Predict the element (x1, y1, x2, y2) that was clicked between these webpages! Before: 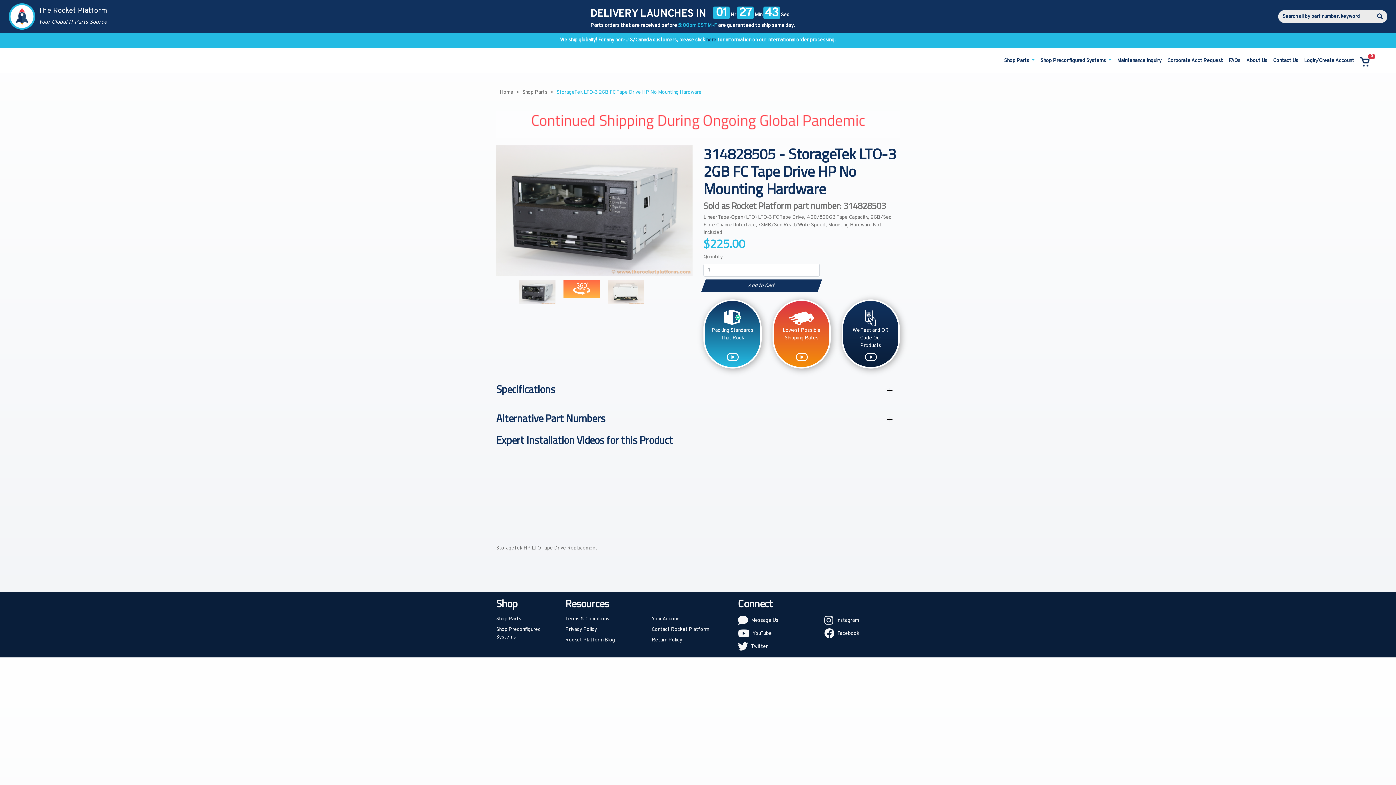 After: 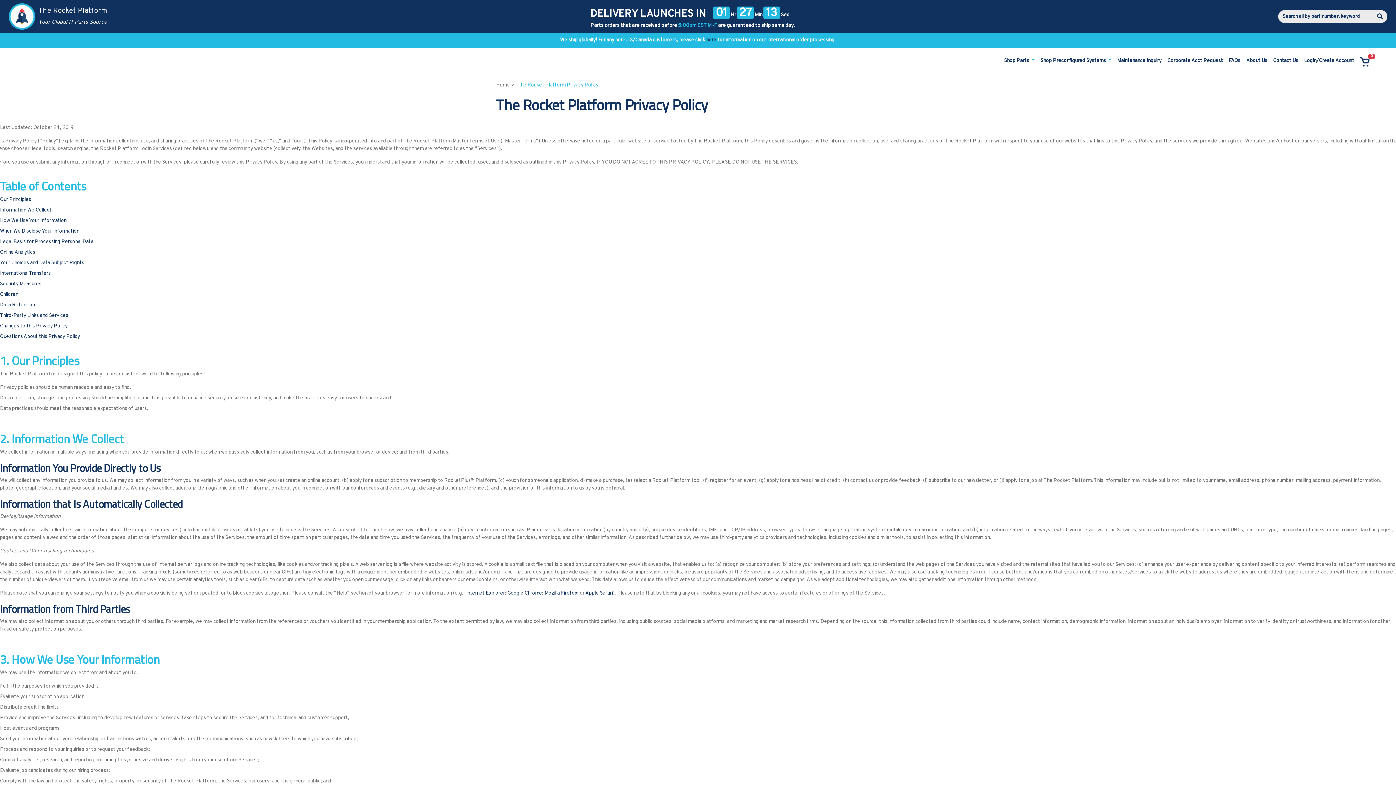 Action: label: Privacy Policy bbox: (565, 626, 597, 633)